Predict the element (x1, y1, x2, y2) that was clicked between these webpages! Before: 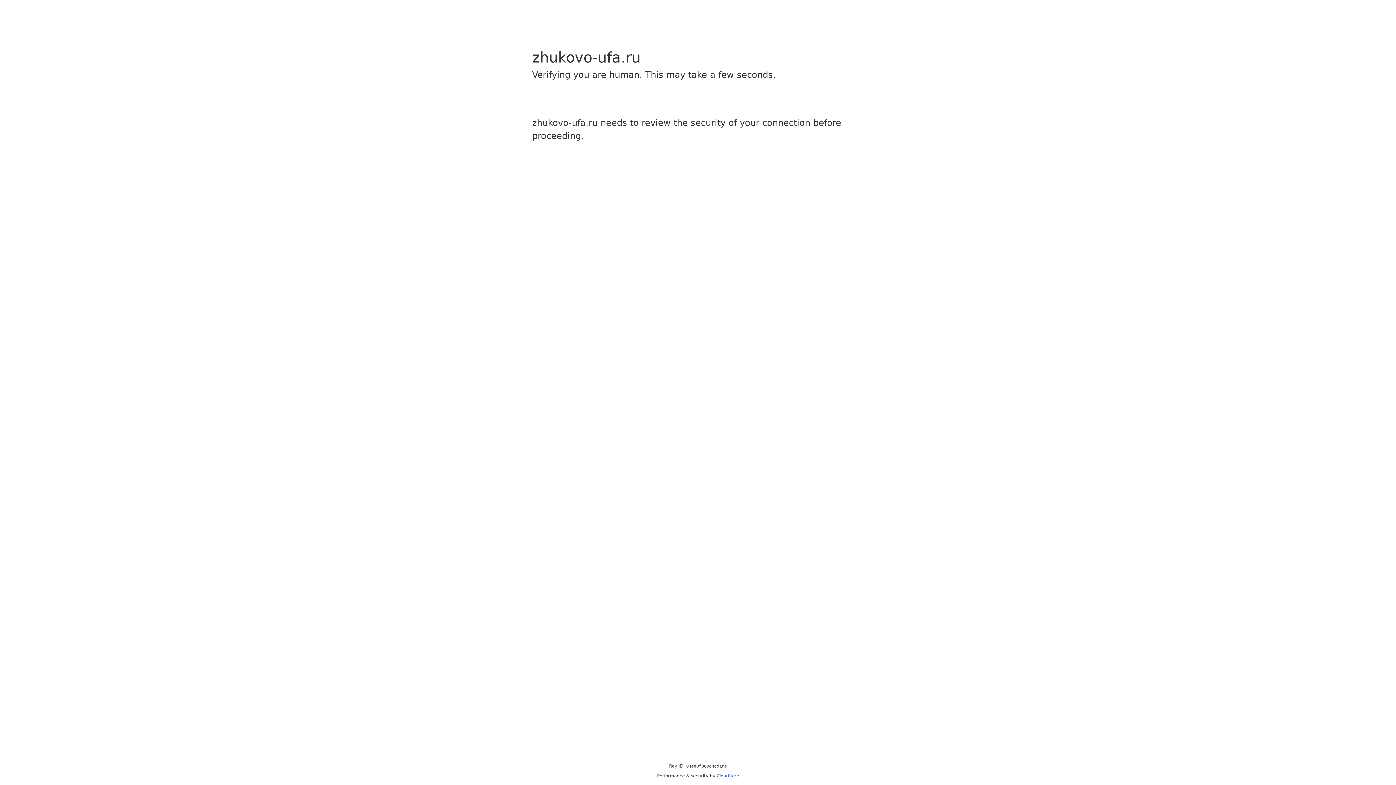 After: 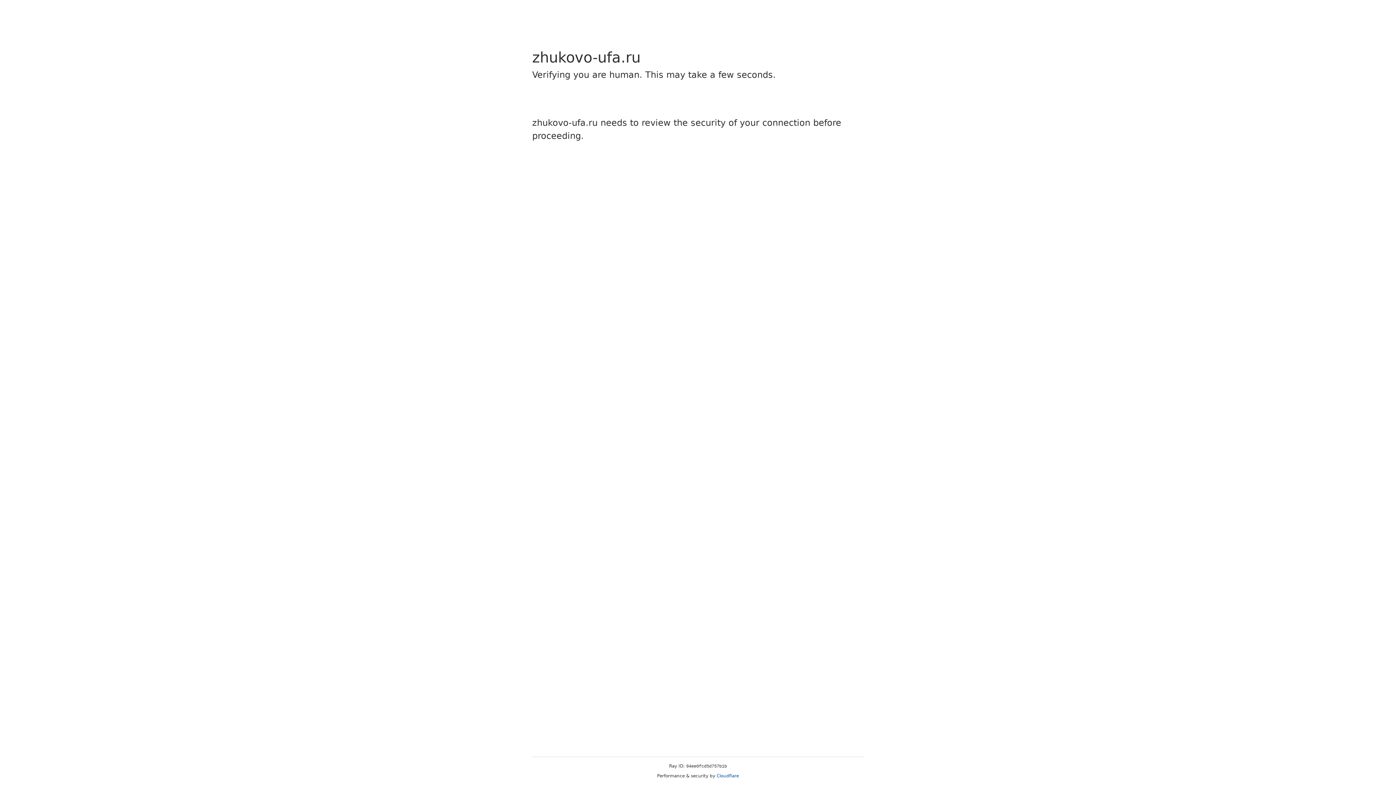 Action: label: Cloudflare bbox: (716, 773, 739, 778)